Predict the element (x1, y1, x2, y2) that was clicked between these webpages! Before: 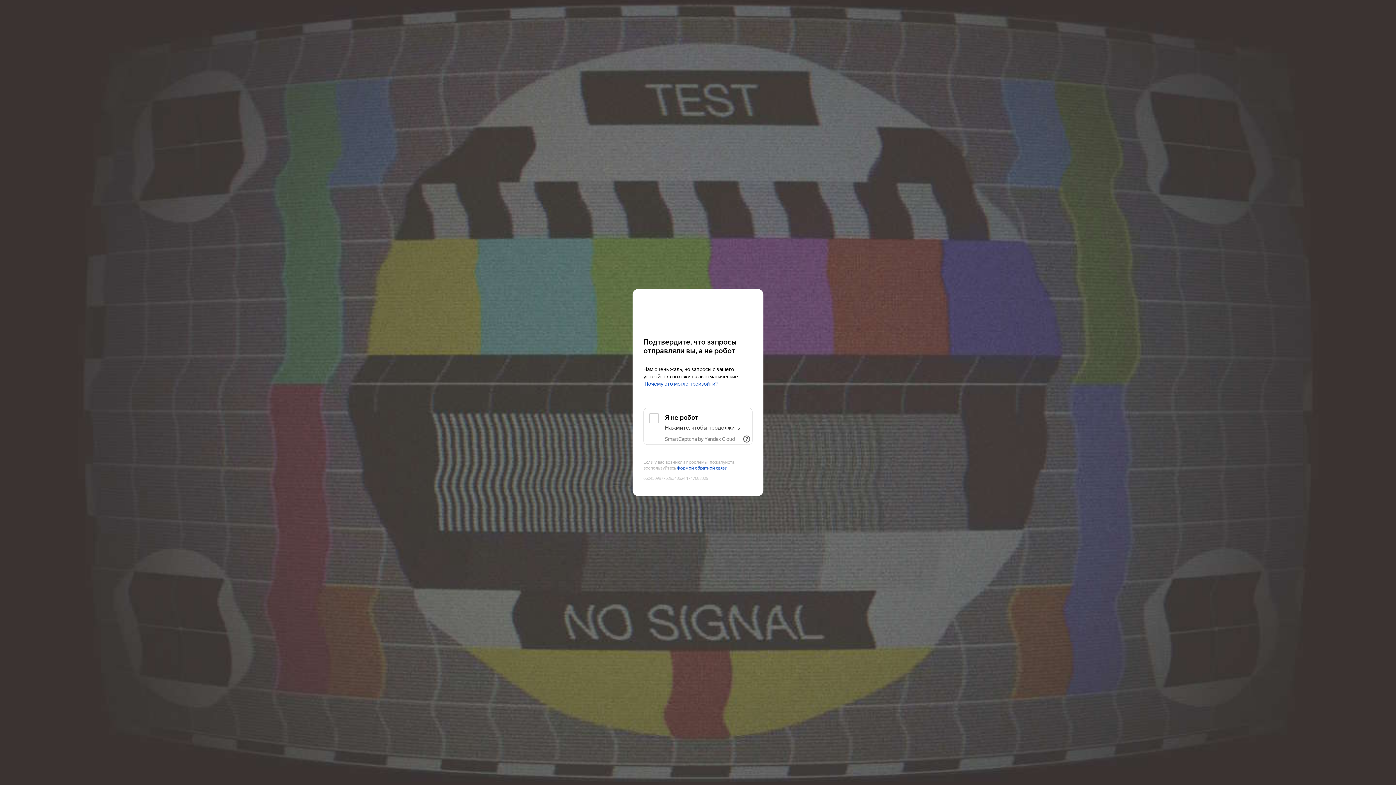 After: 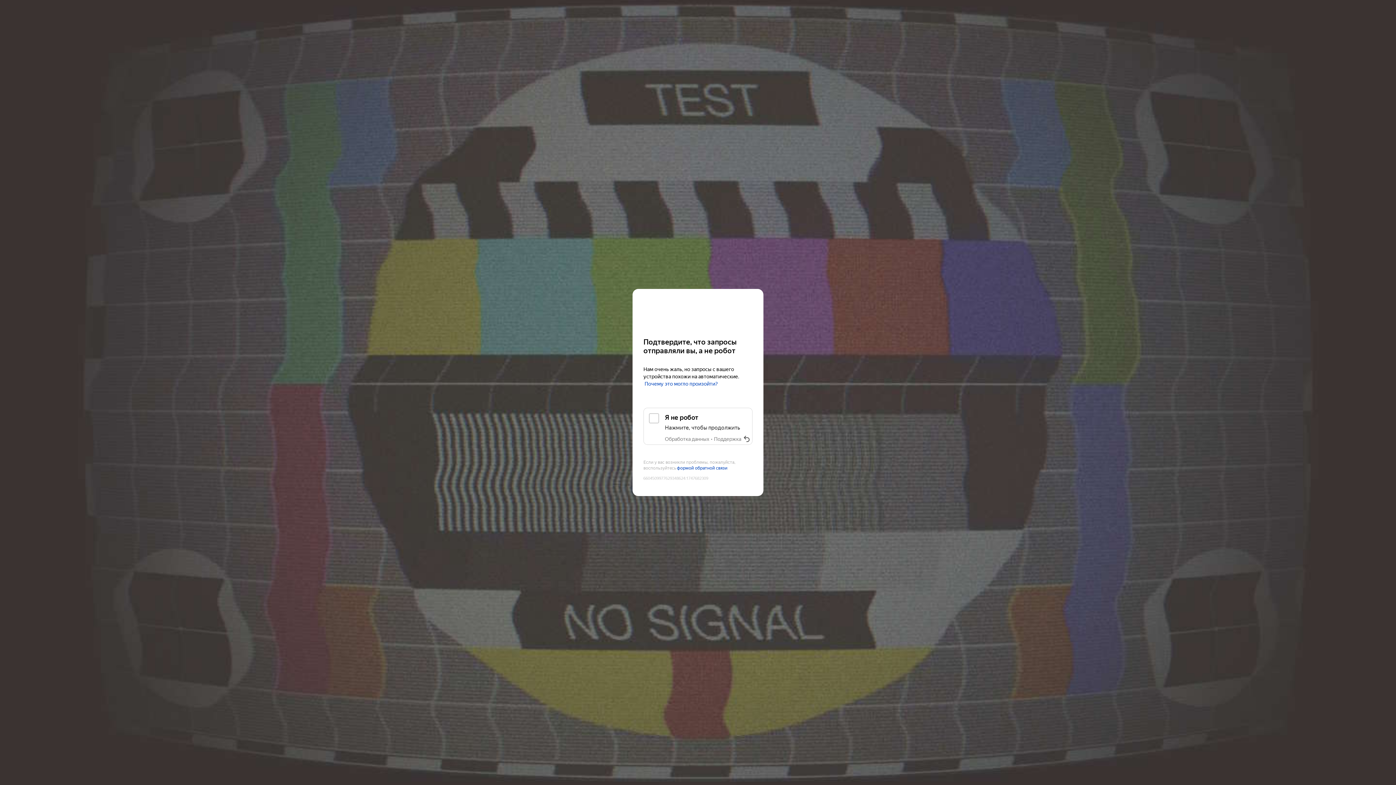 Action: label: Показать ссылки bbox: (741, 433, 752, 445)